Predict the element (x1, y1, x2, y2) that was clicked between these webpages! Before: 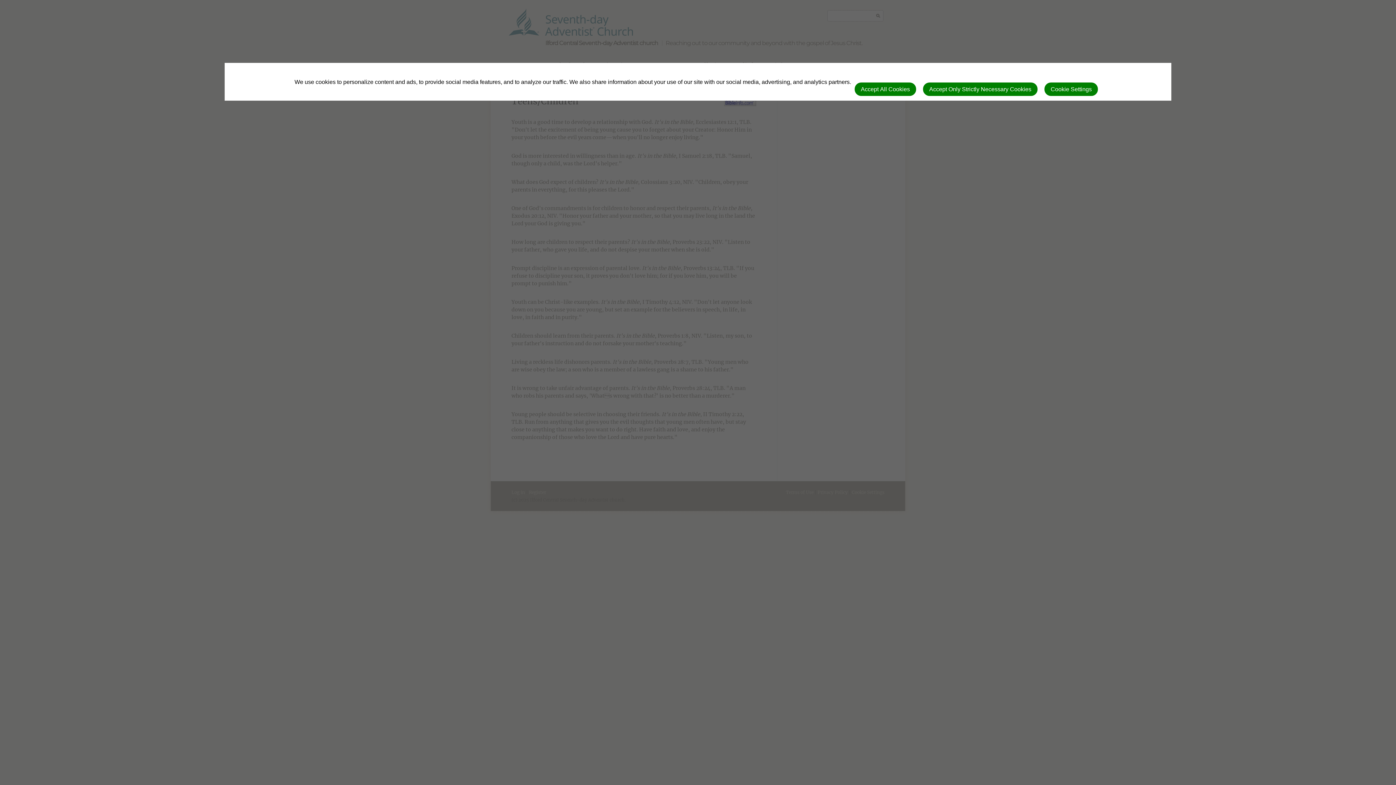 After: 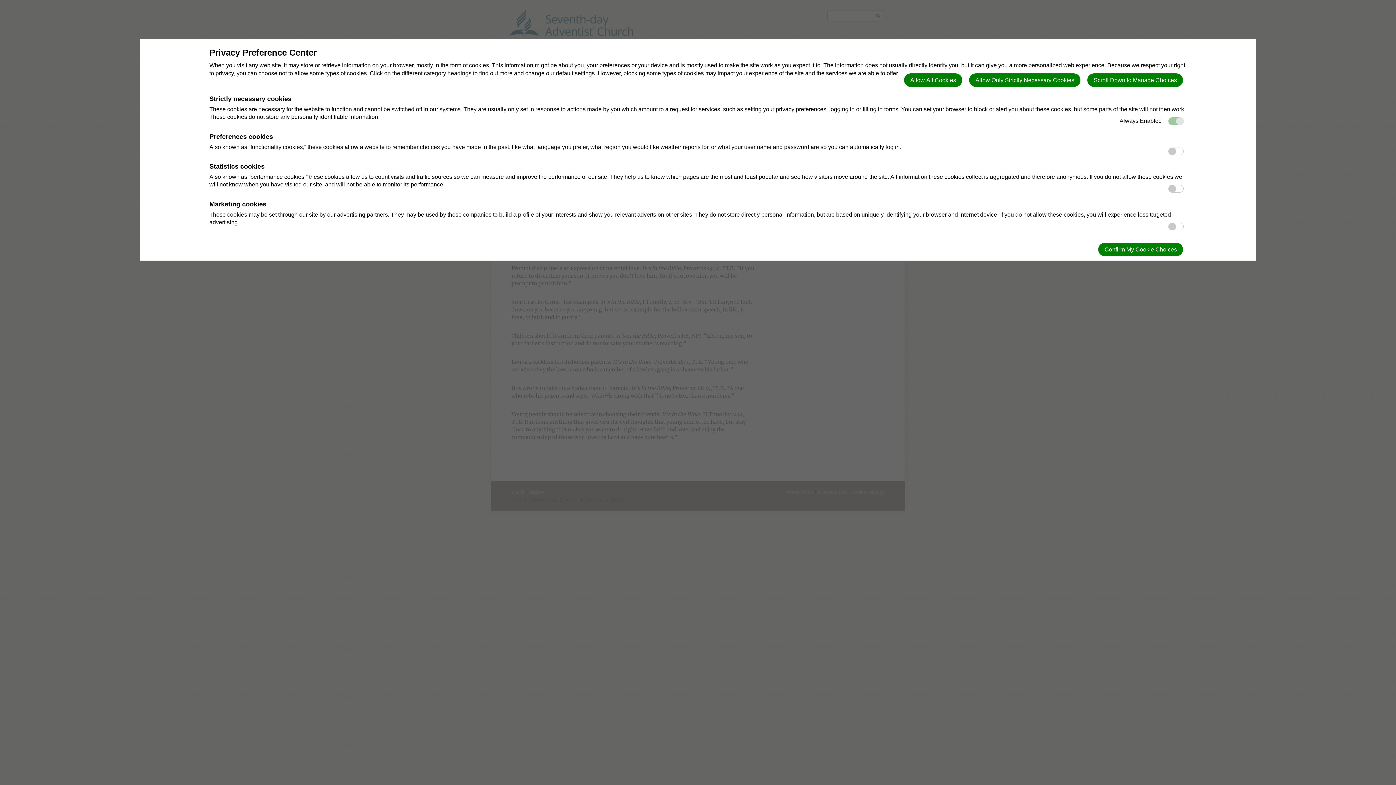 Action: label: Cookie Settings bbox: (1044, 82, 1098, 96)